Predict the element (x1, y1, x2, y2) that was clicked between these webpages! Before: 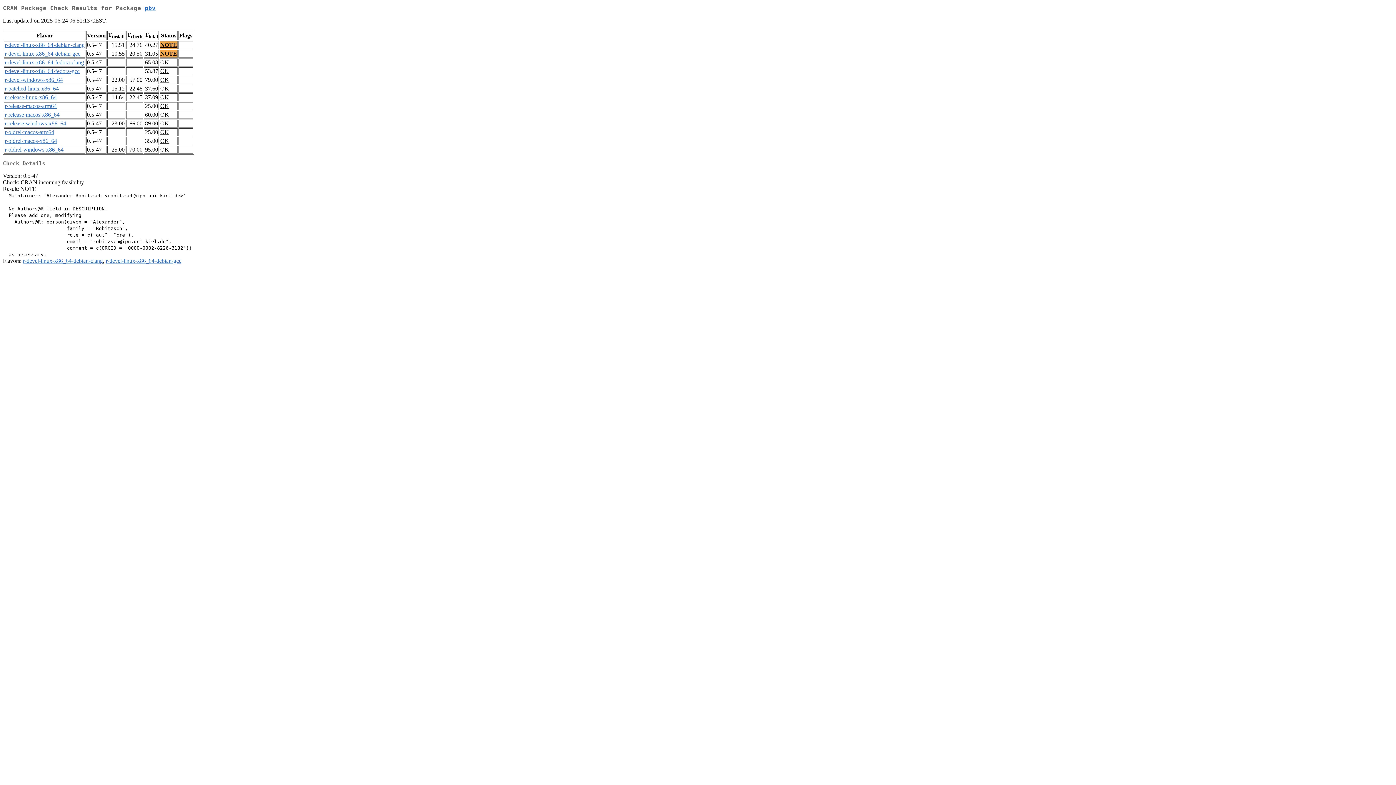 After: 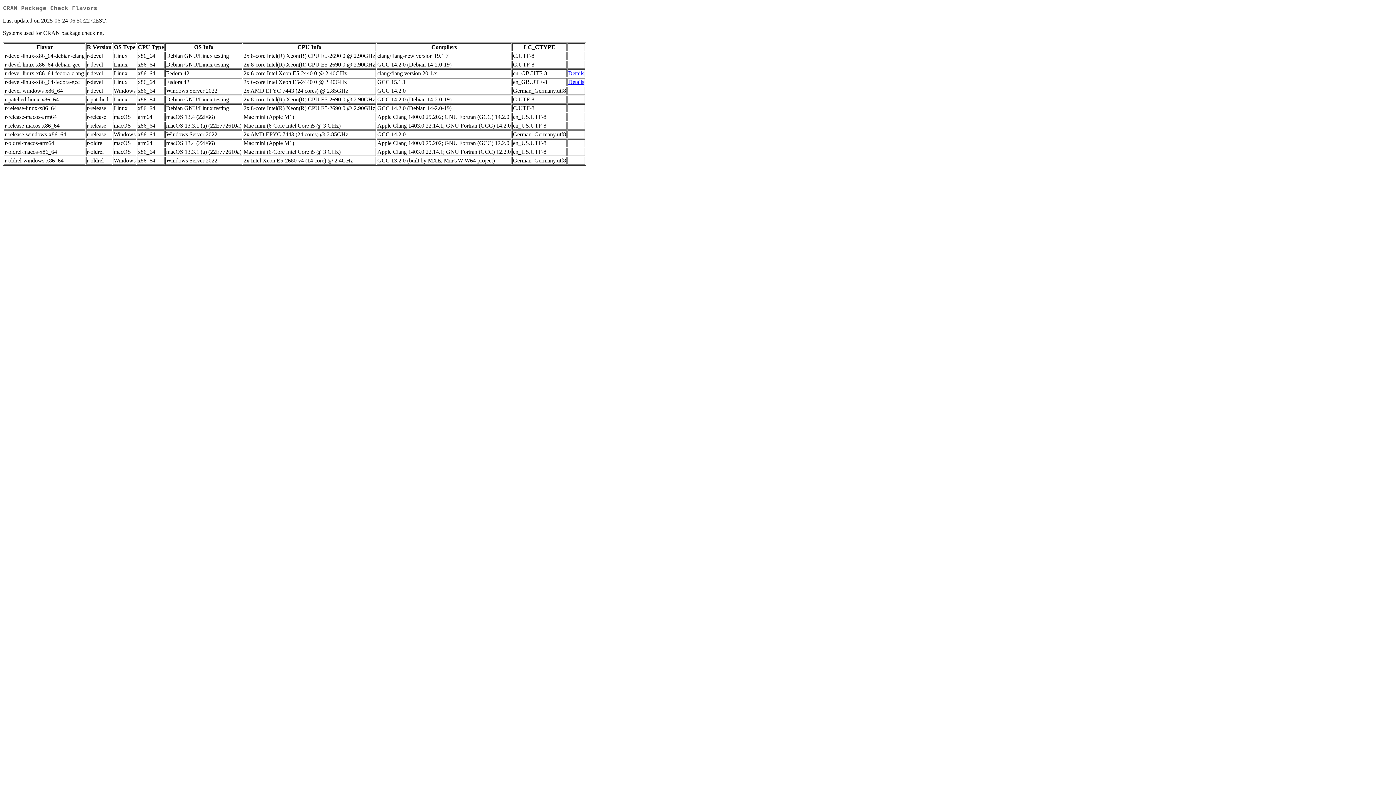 Action: bbox: (4, 94, 56, 100) label: r-release-linux-x86_64